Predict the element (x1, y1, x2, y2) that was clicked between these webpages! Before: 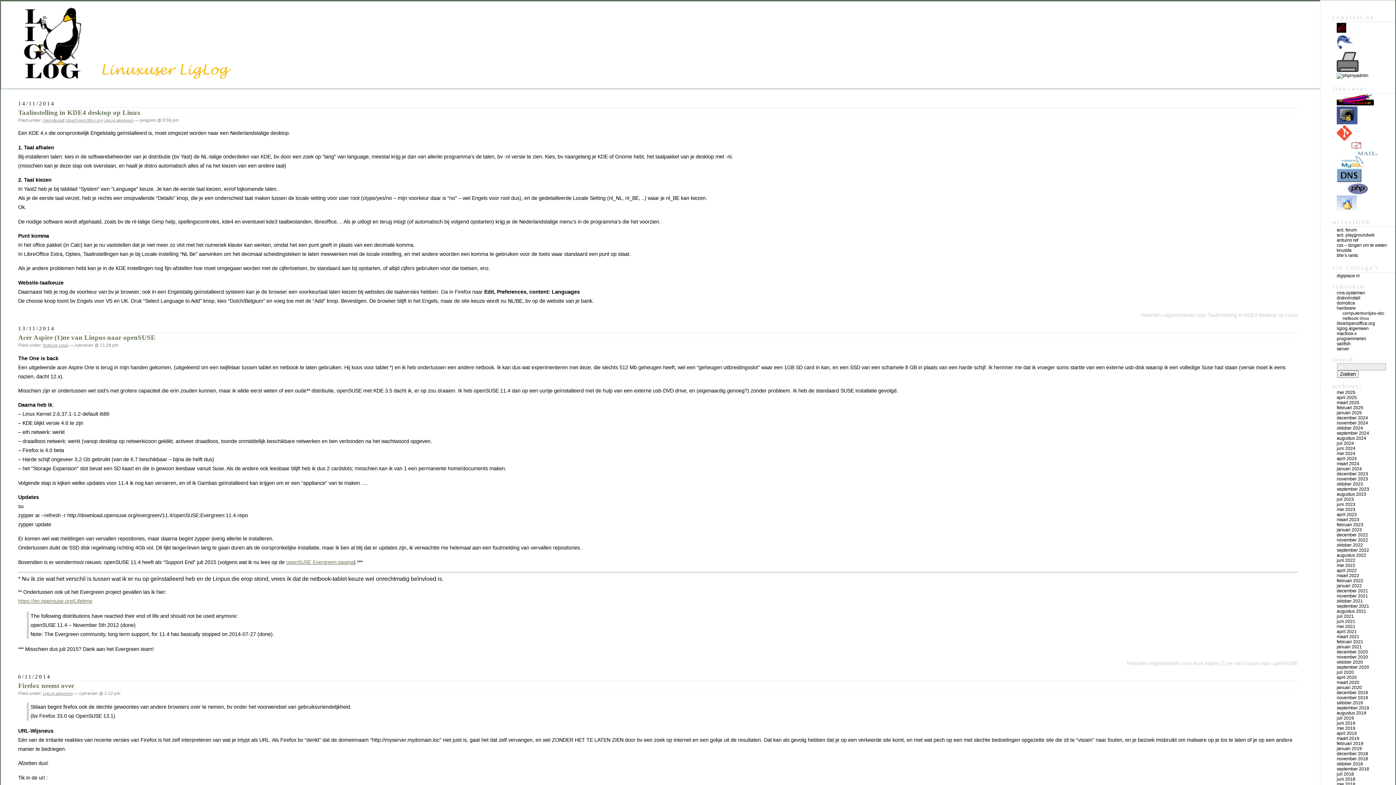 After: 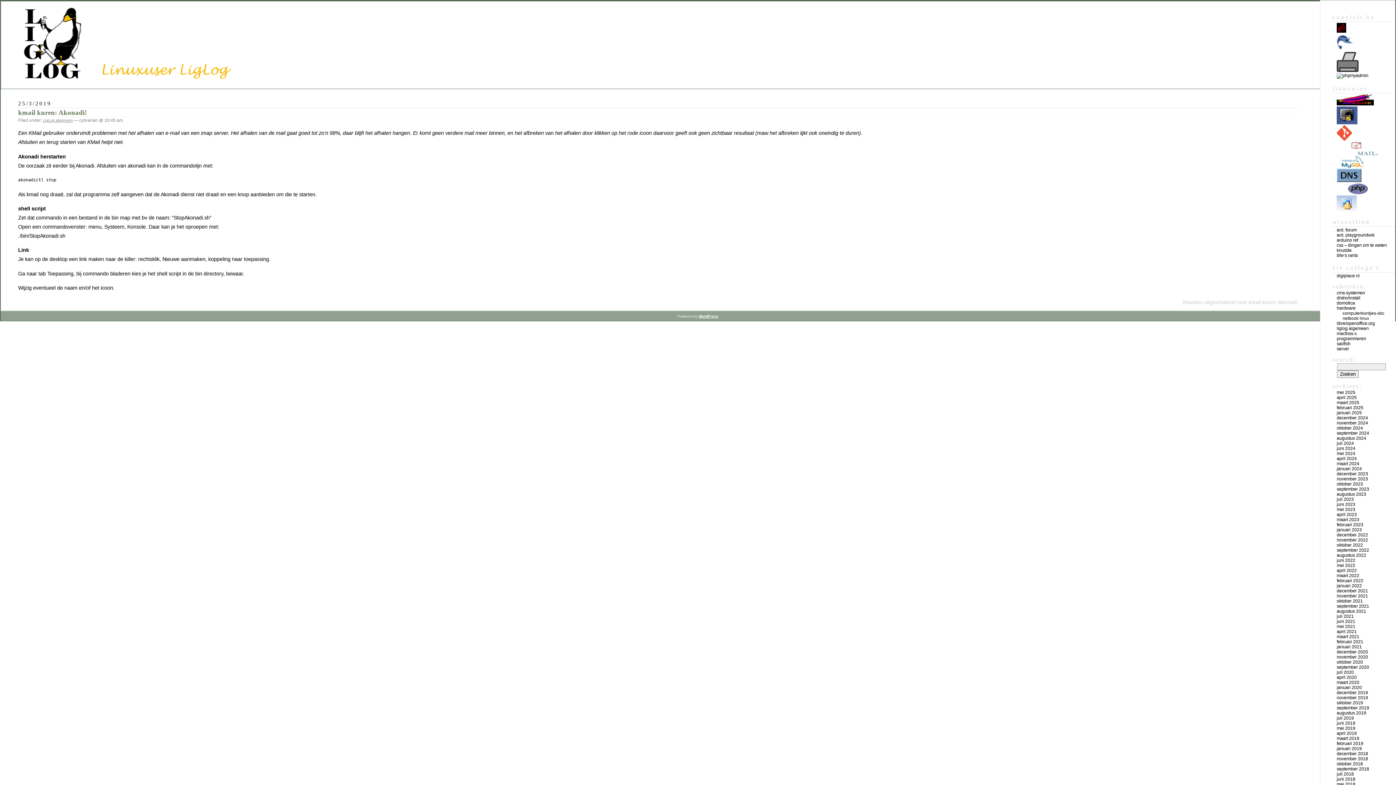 Action: label: maart 2019 bbox: (1337, 736, 1359, 741)